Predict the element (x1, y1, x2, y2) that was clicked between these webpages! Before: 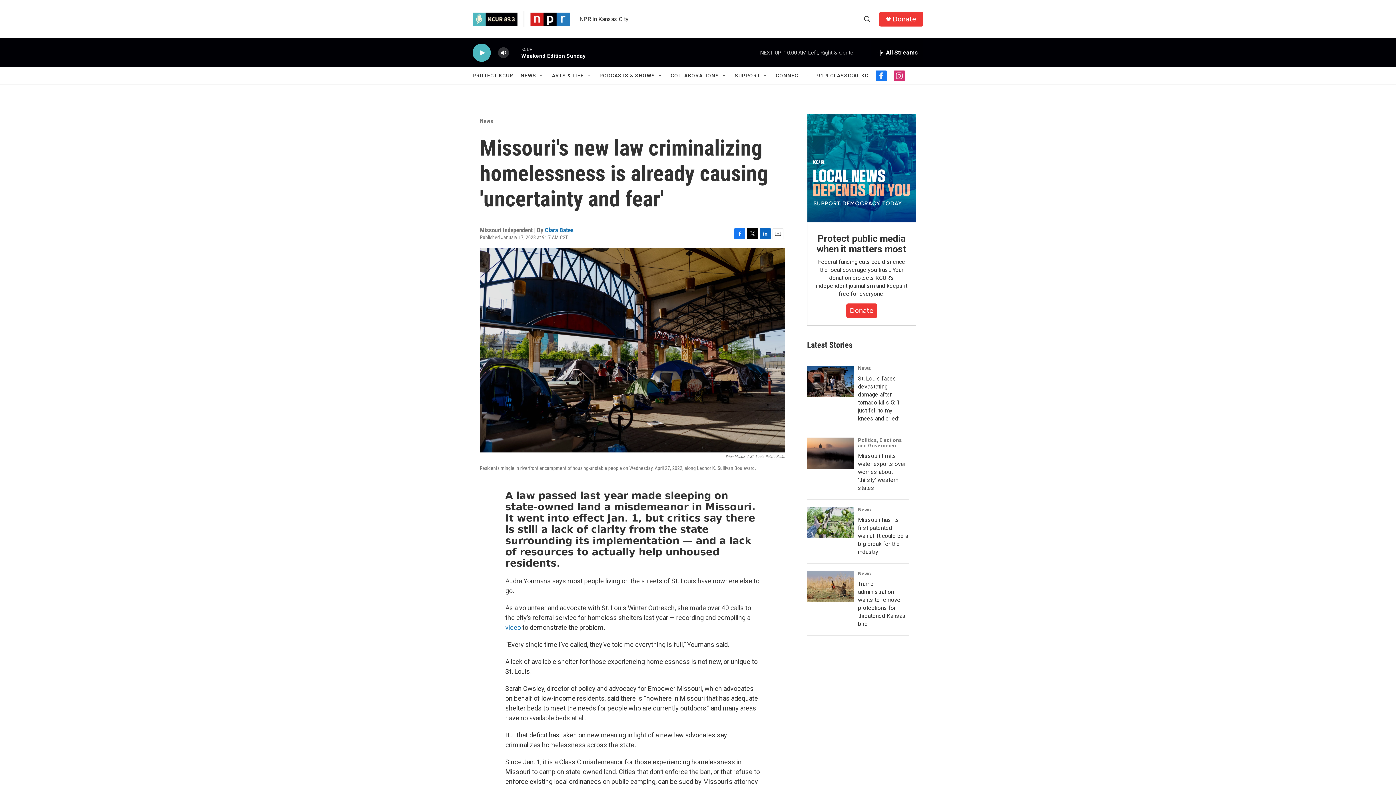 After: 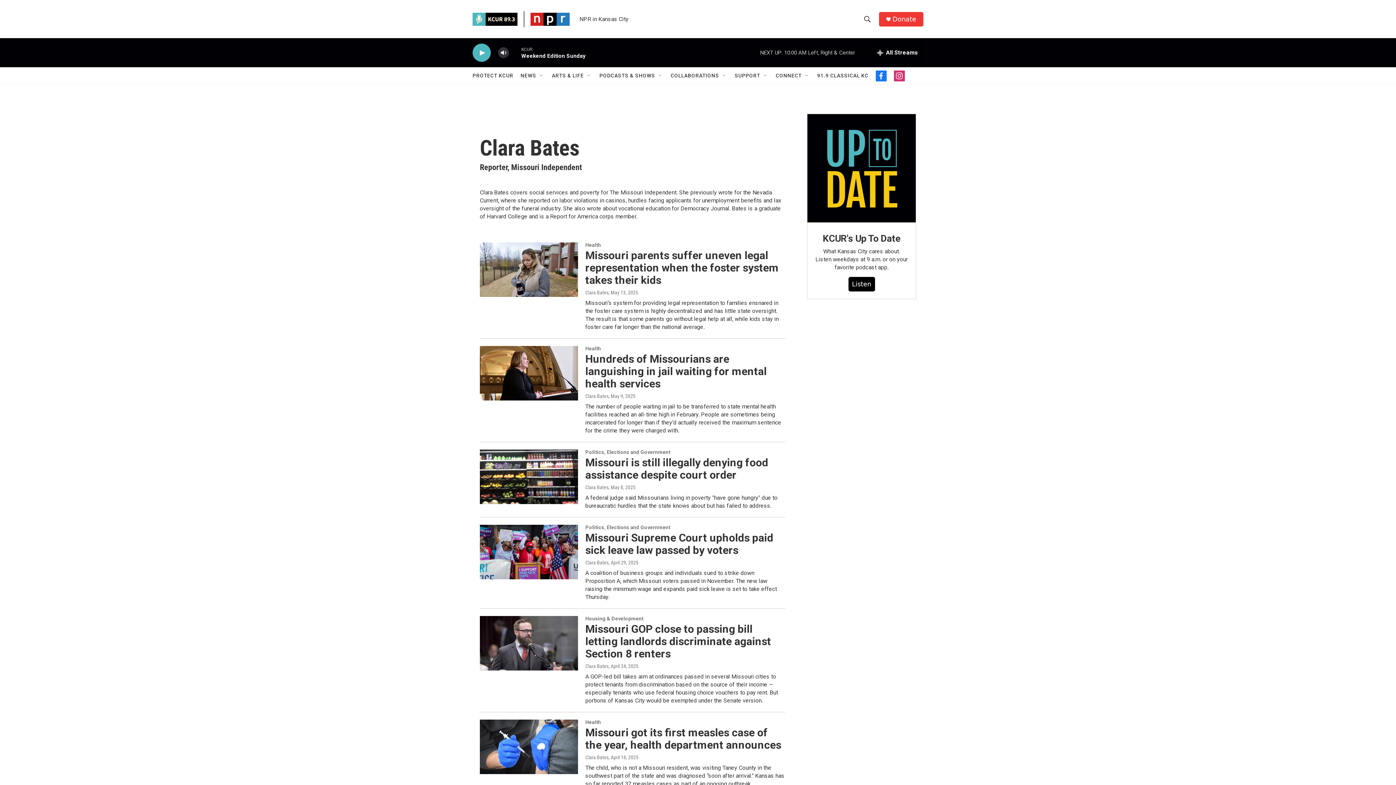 Action: label: Clara Bates bbox: (545, 226, 573, 233)